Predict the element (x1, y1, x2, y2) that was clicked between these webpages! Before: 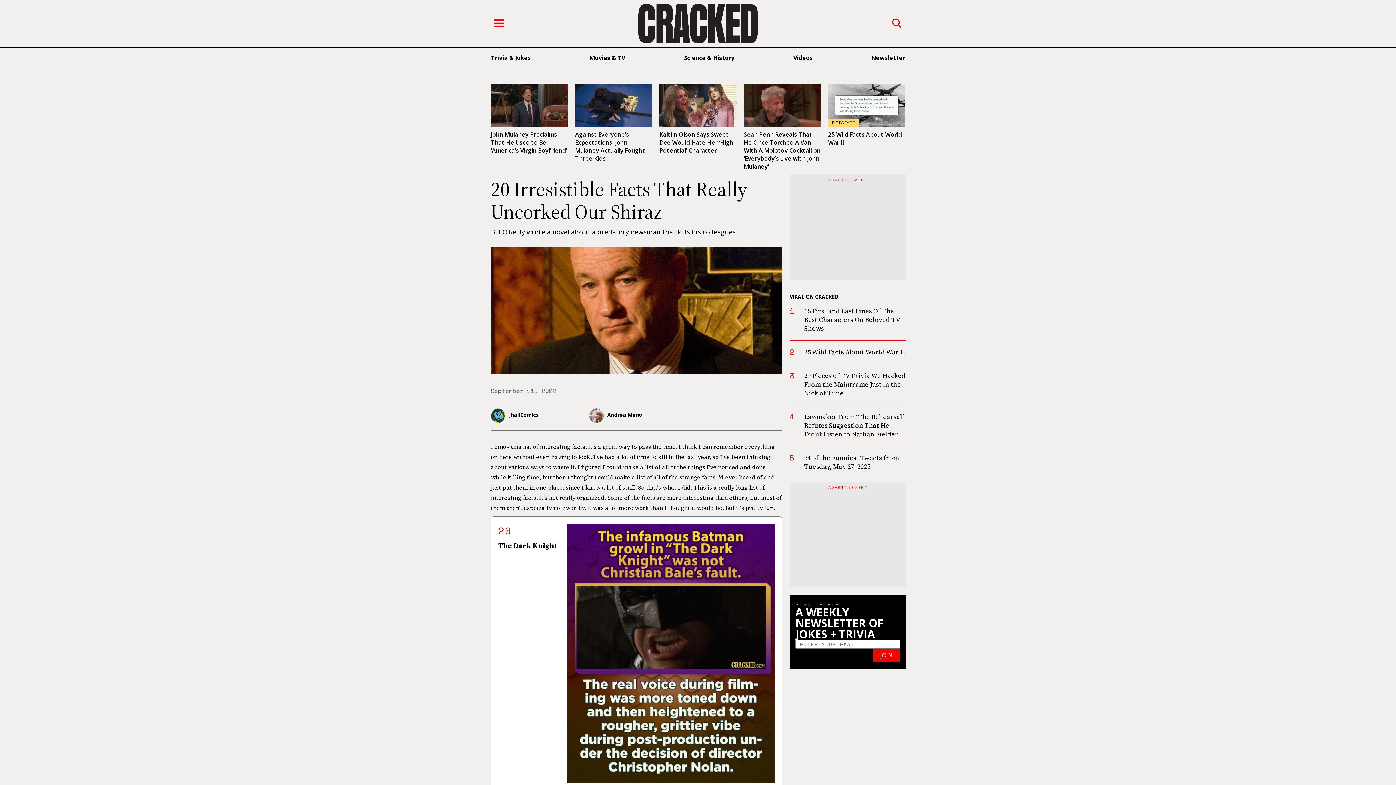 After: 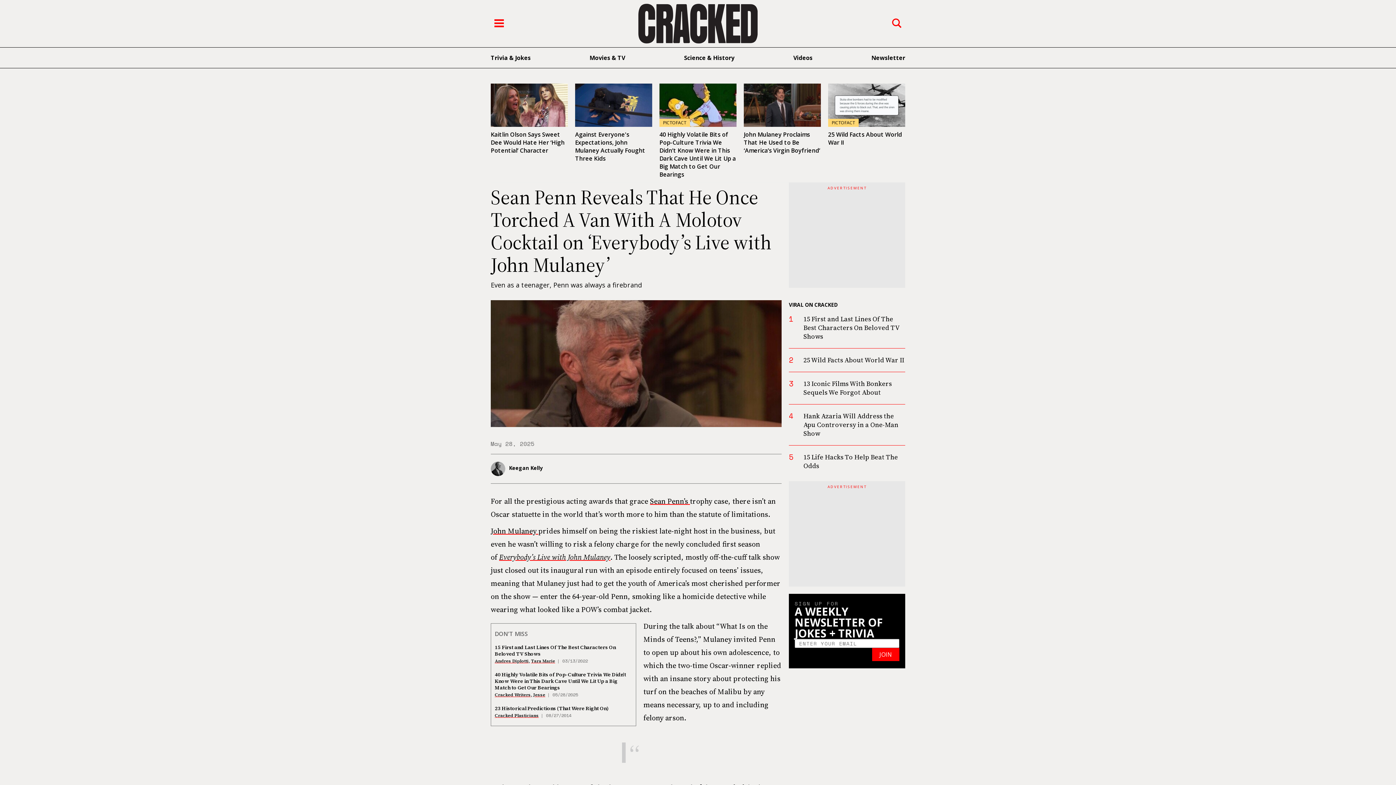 Action: label: Sean Penn Reveals That He Once Torched A Van With A Molotov Cocktail on ‘Everybody’s Live with John Mulaney’ bbox: (744, 130, 820, 170)